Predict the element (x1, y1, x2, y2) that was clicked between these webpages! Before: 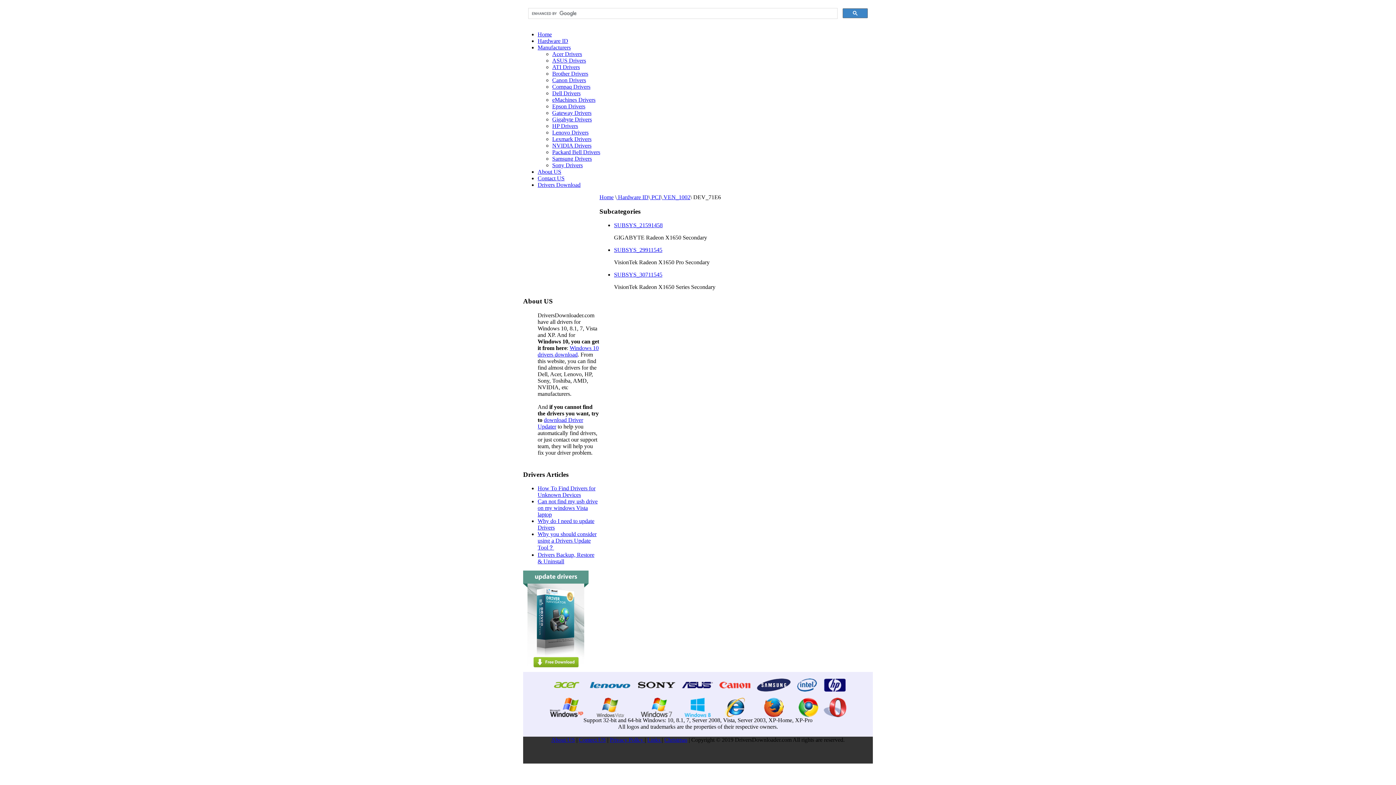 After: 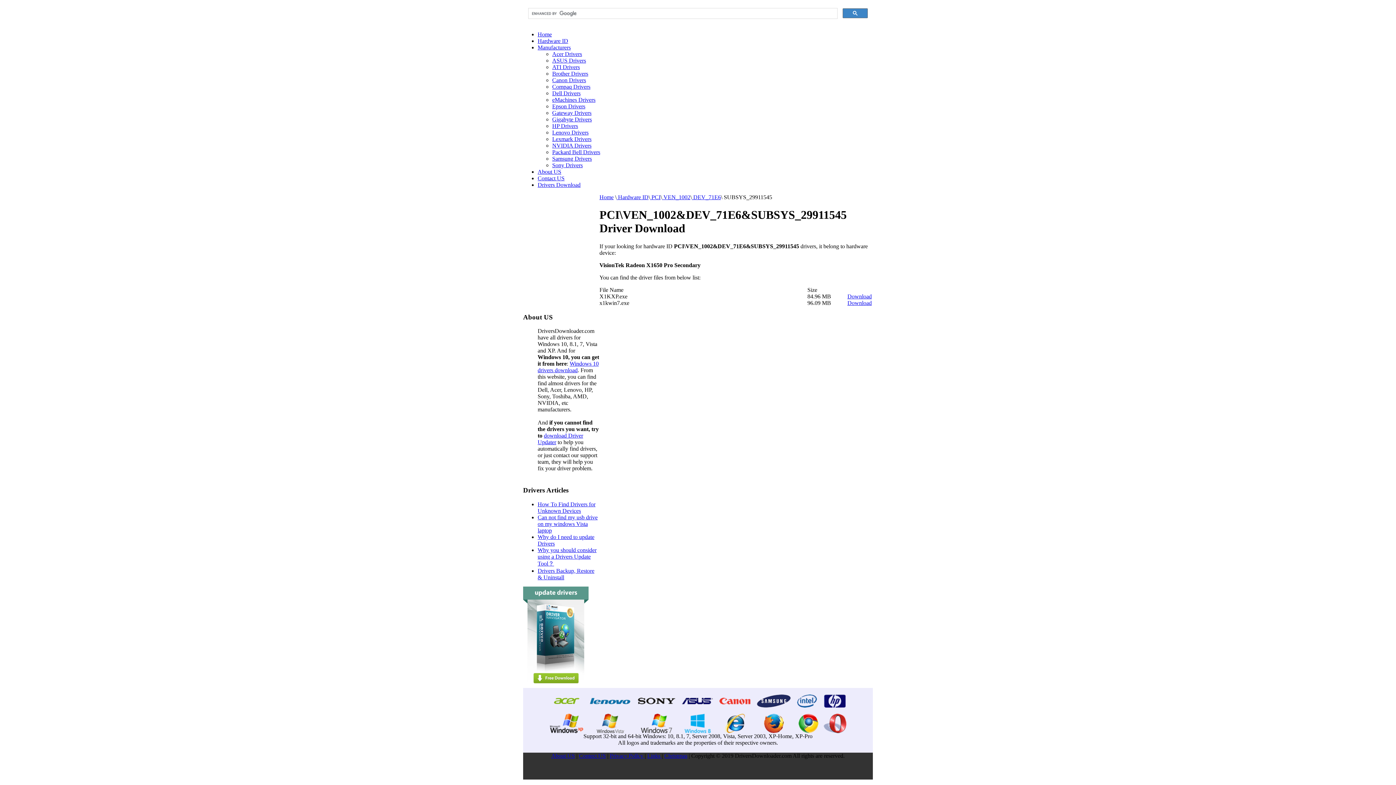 Action: label: SUBSYS_29911545 bbox: (614, 247, 662, 253)